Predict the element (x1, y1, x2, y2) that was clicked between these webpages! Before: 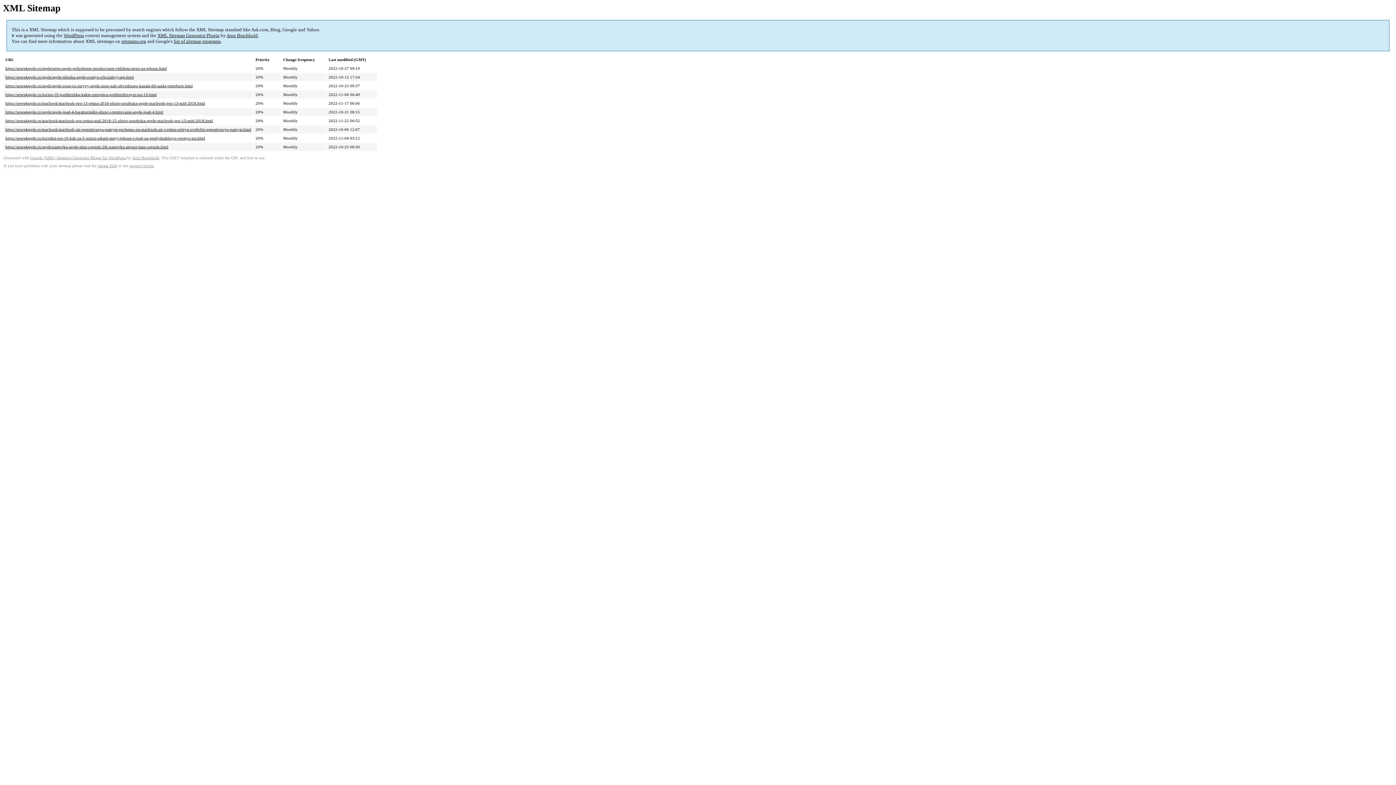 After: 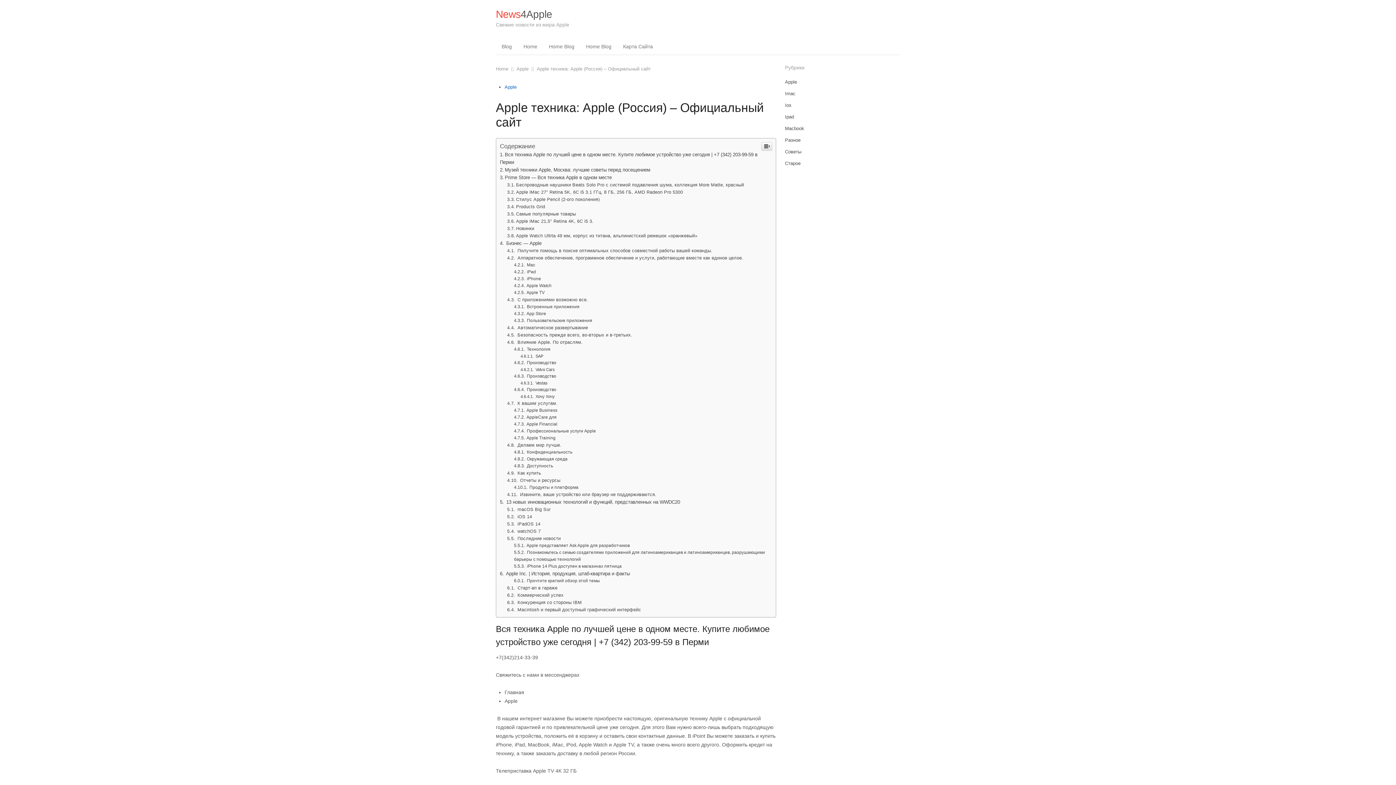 Action: label: https://news4apple.ru/apple/apple-tehnika-apple-rossiya-oficzialnyj-sajt.html bbox: (5, 75, 133, 79)